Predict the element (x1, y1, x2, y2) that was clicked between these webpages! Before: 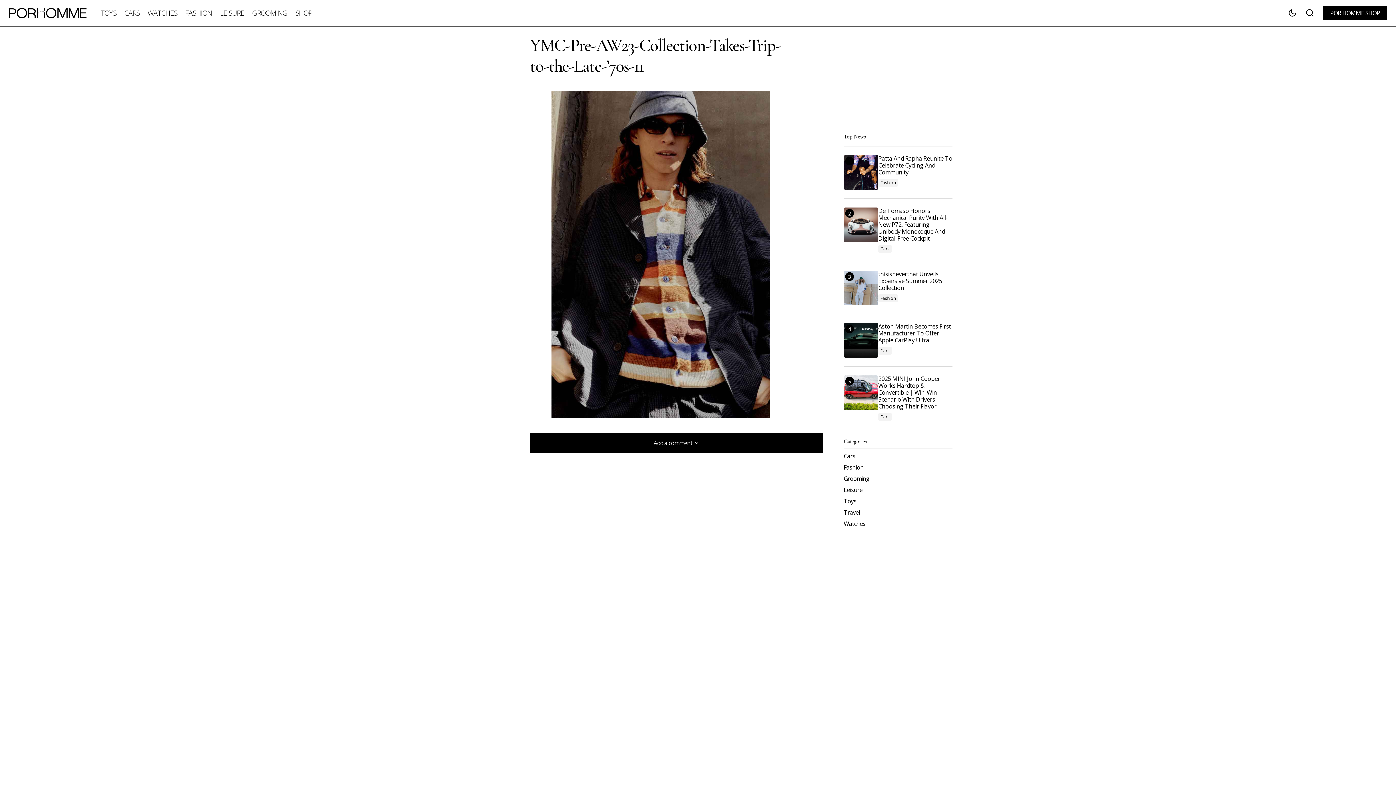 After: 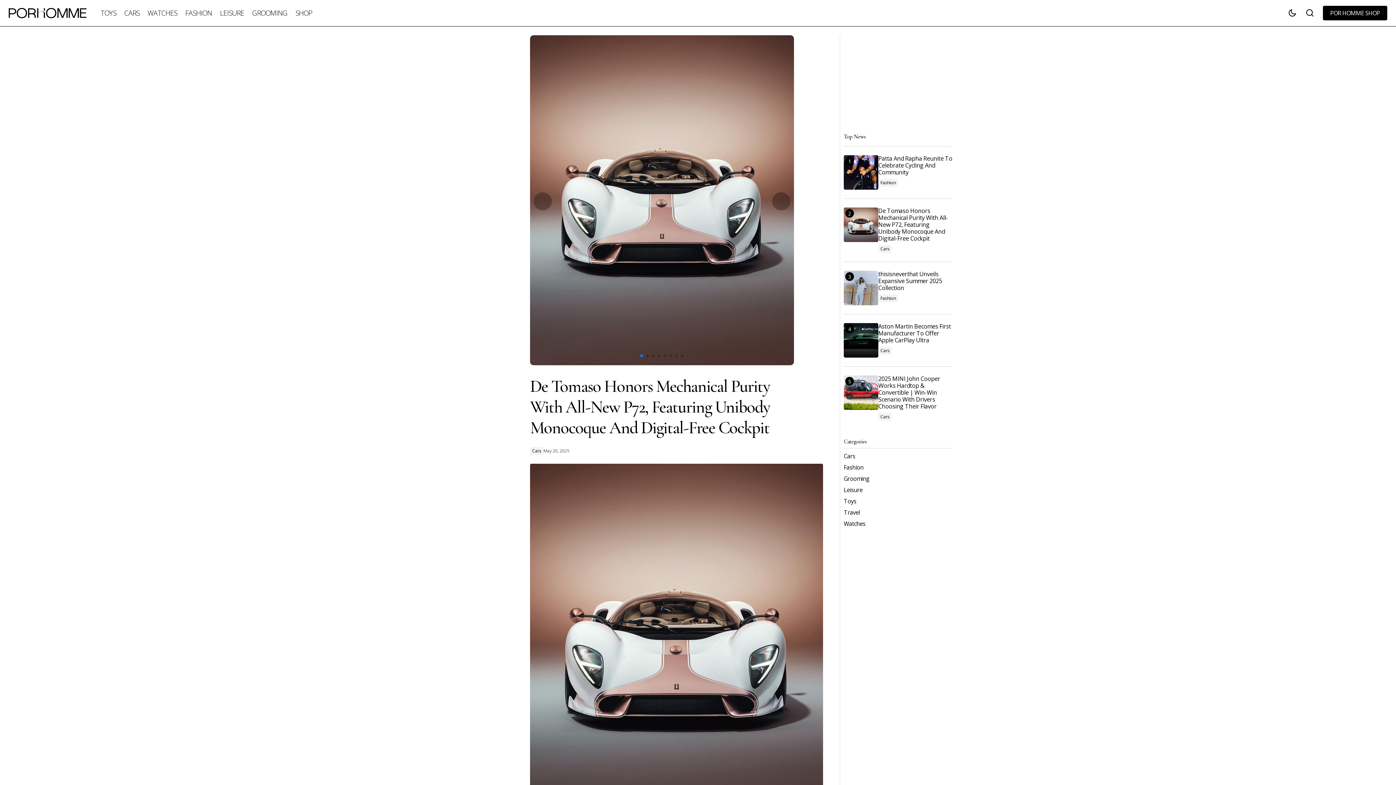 Action: label: De Tomaso Honors Mechanical Purity With All-New P72, Featuring Unibody Monocoque And Digital-Free Cockpit bbox: (844, 207, 878, 242)